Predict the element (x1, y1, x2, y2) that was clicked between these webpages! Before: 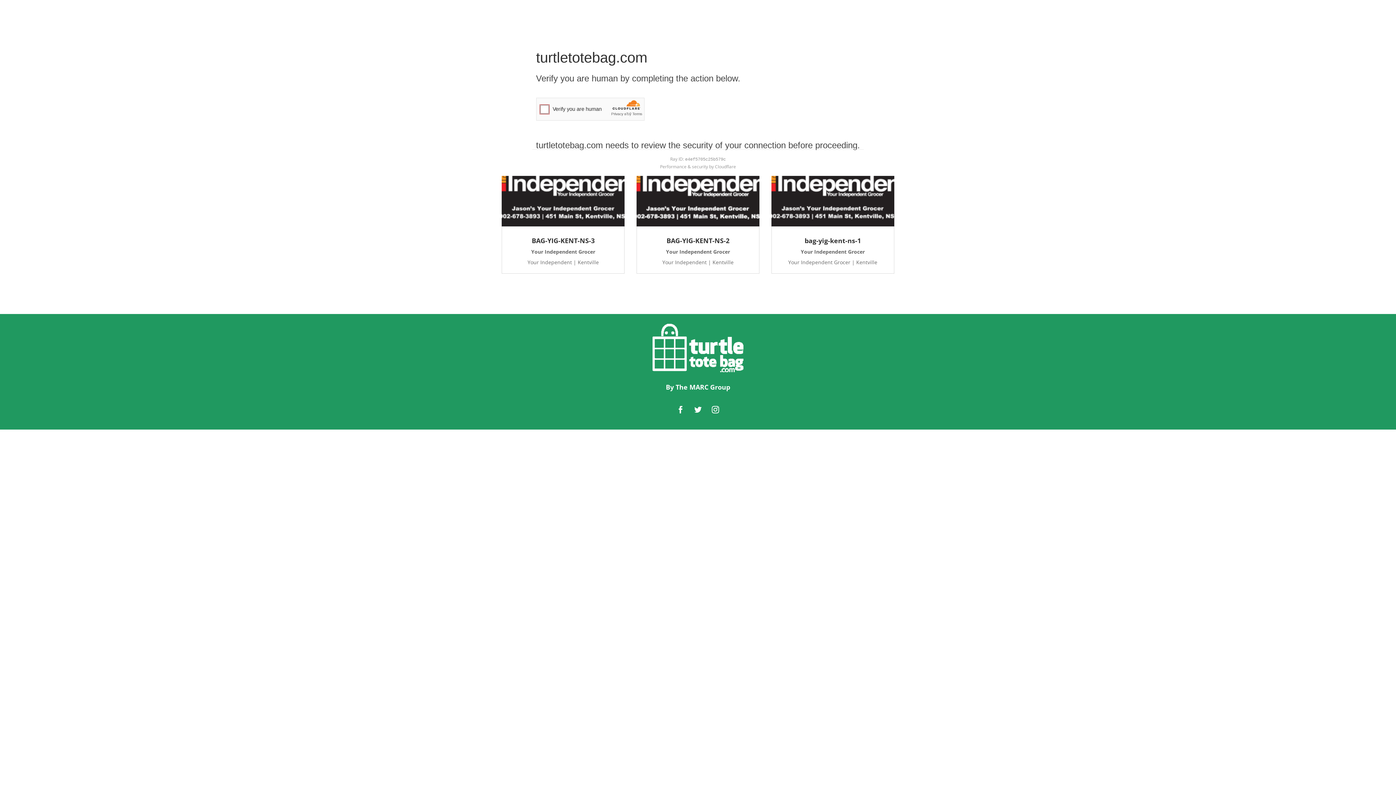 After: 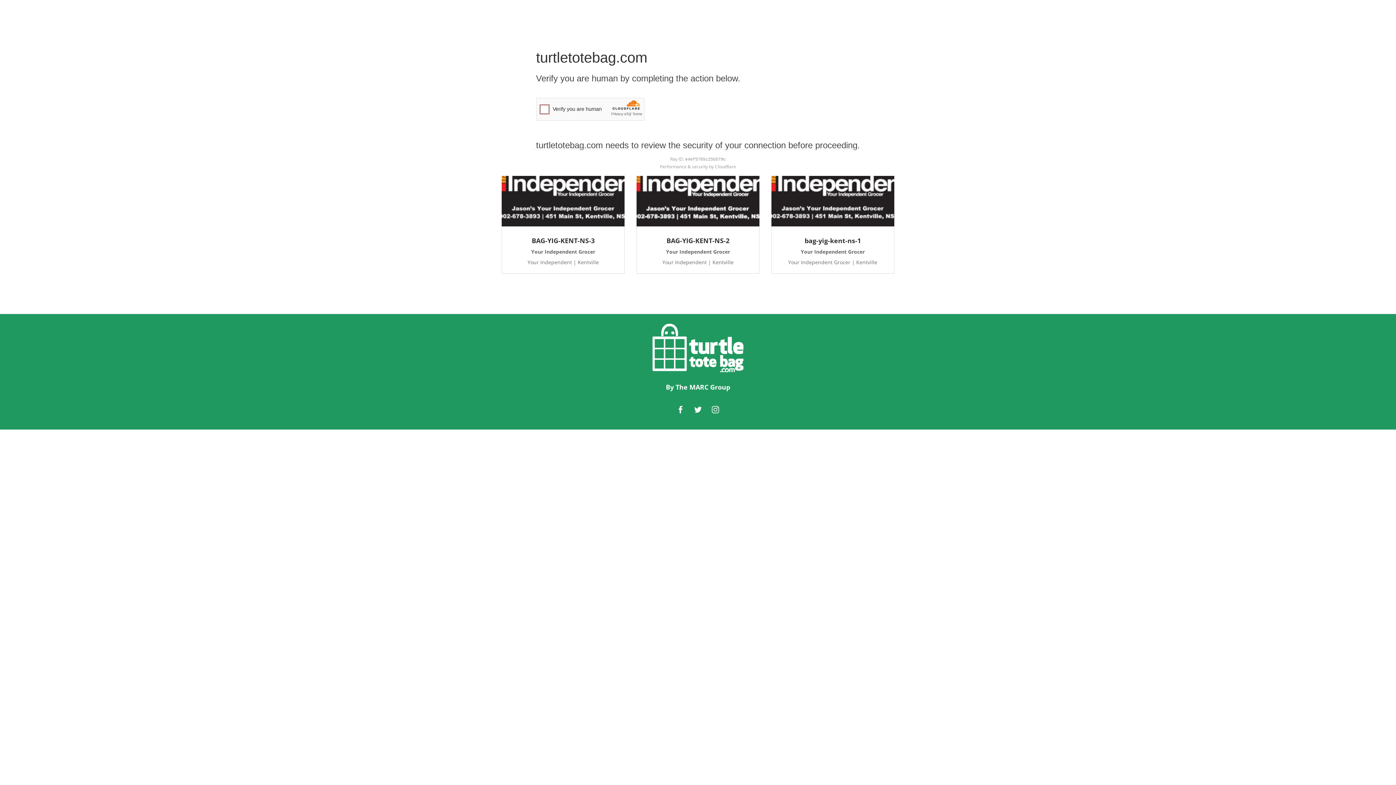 Action: bbox: (708, 402, 722, 417)